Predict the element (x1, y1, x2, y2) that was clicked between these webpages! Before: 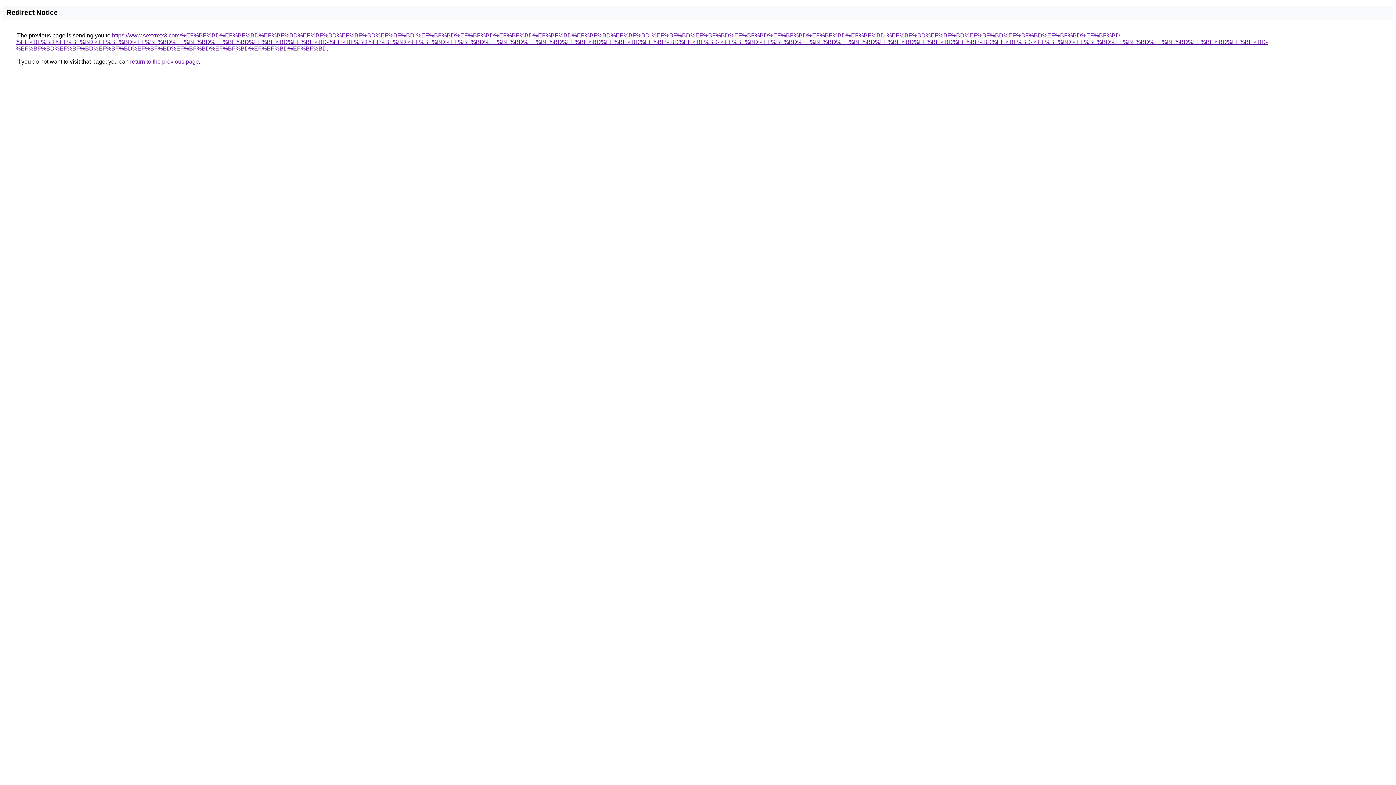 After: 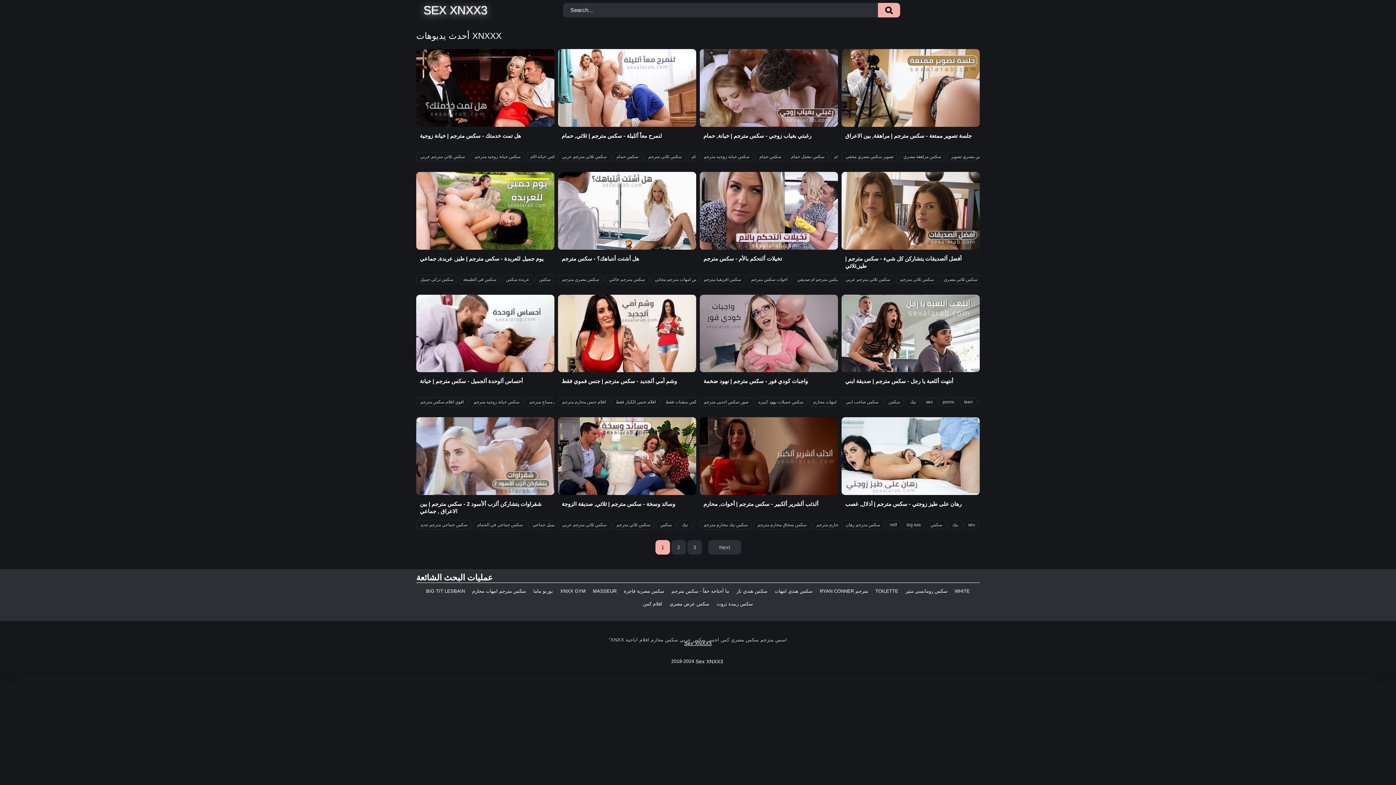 Action: bbox: (15, 32, 1268, 51) label: https://www.sexxnxx3.com/%EF%BF%BD%EF%BF%BD%EF%BF%BD%EF%BF%BD%EF%BF%BD%EF%BF%BD-%EF%BF%BD%EF%BF%BD%EF%BF%BD%EF%BF%BD%EF%BF%BD%EF%BF%BD-%EF%BF%BD%EF%BF%BD%EF%BF%BD%EF%BF%BD%EF%BF%BD%EF%BF%BD-%EF%BF%BD%EF%BF%BD%EF%BF%BD%EF%BF%BD%EF%BF%BD%EF%BF%BD-%EF%BF%BD%EF%BF%BD%EF%BF%BD%EF%BF%BD%EF%BF%BD%EF%BF%BD%EF%BF%BD%EF%BF%BD-%EF%BF%BD%EF%BF%BD%EF%BF%BD%EF%BF%BD%EF%BF%BD%EF%BF%BD%EF%BF%BD%EF%BF%BD%EF%BF%BD%EF%BF%BD-%EF%BF%BD%EF%BF%BD%EF%BF%BD%EF%BF%BD%EF%BF%BD%EF%BF%BD%EF%BF%BD%EF%BF%BD-%EF%BF%BD%EF%BF%BD%EF%BF%BD%EF%BF%BD%EF%BF%BD%EF%BF%BD-%EF%BF%BD%EF%BF%BD%EF%BF%BD%EF%BF%BD%EF%BF%BD%EF%BF%BD%EF%BF%BD%EF%BF%BD